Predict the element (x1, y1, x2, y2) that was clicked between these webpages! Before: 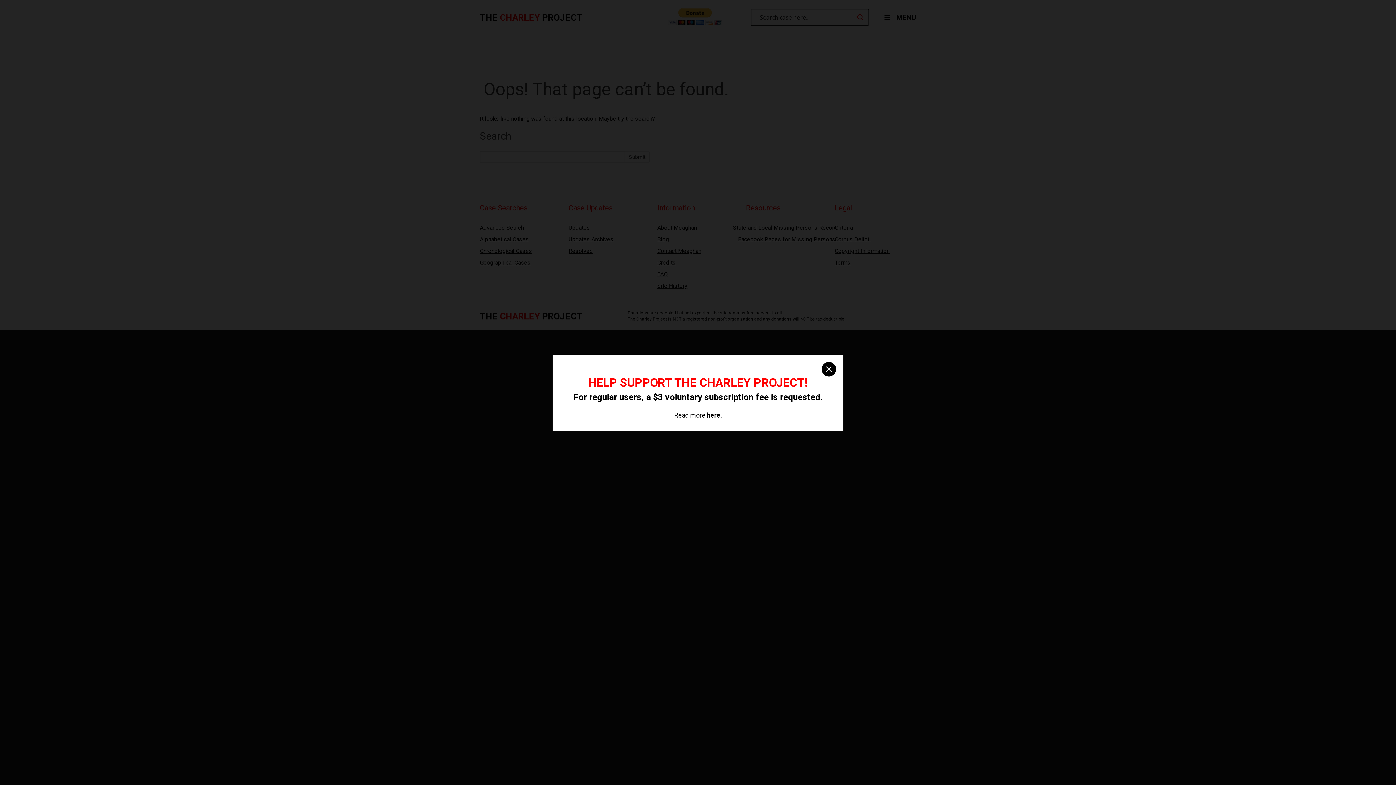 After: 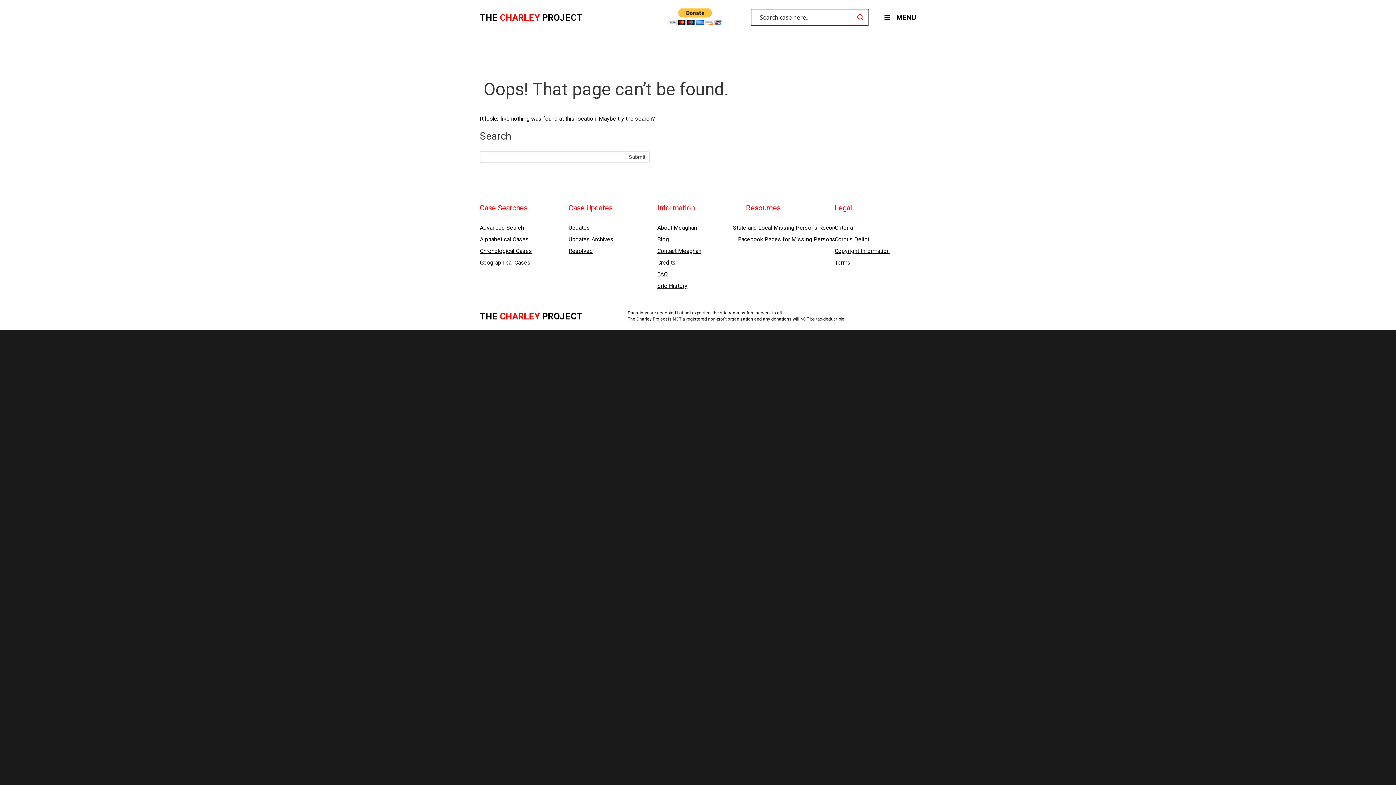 Action: label: close bbox: (821, 362, 836, 376)